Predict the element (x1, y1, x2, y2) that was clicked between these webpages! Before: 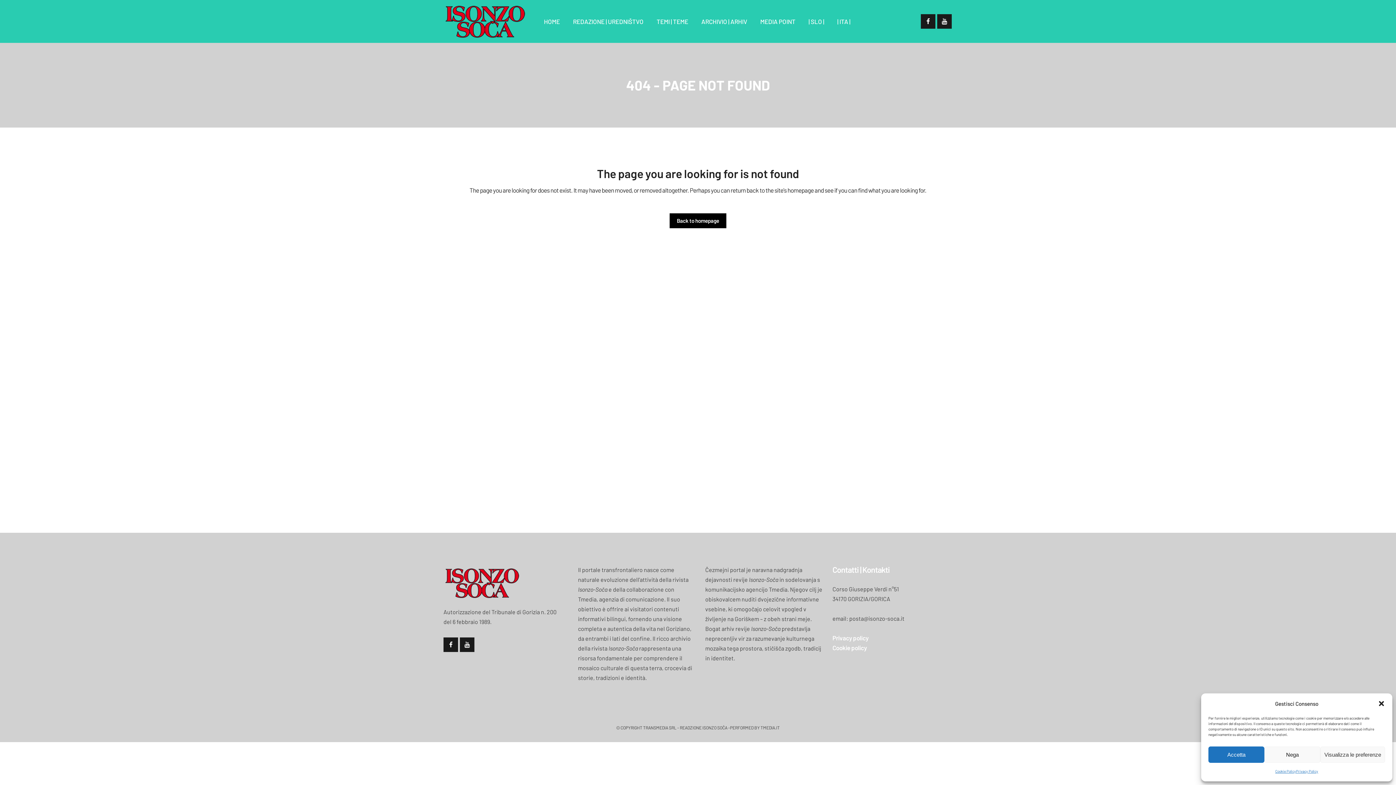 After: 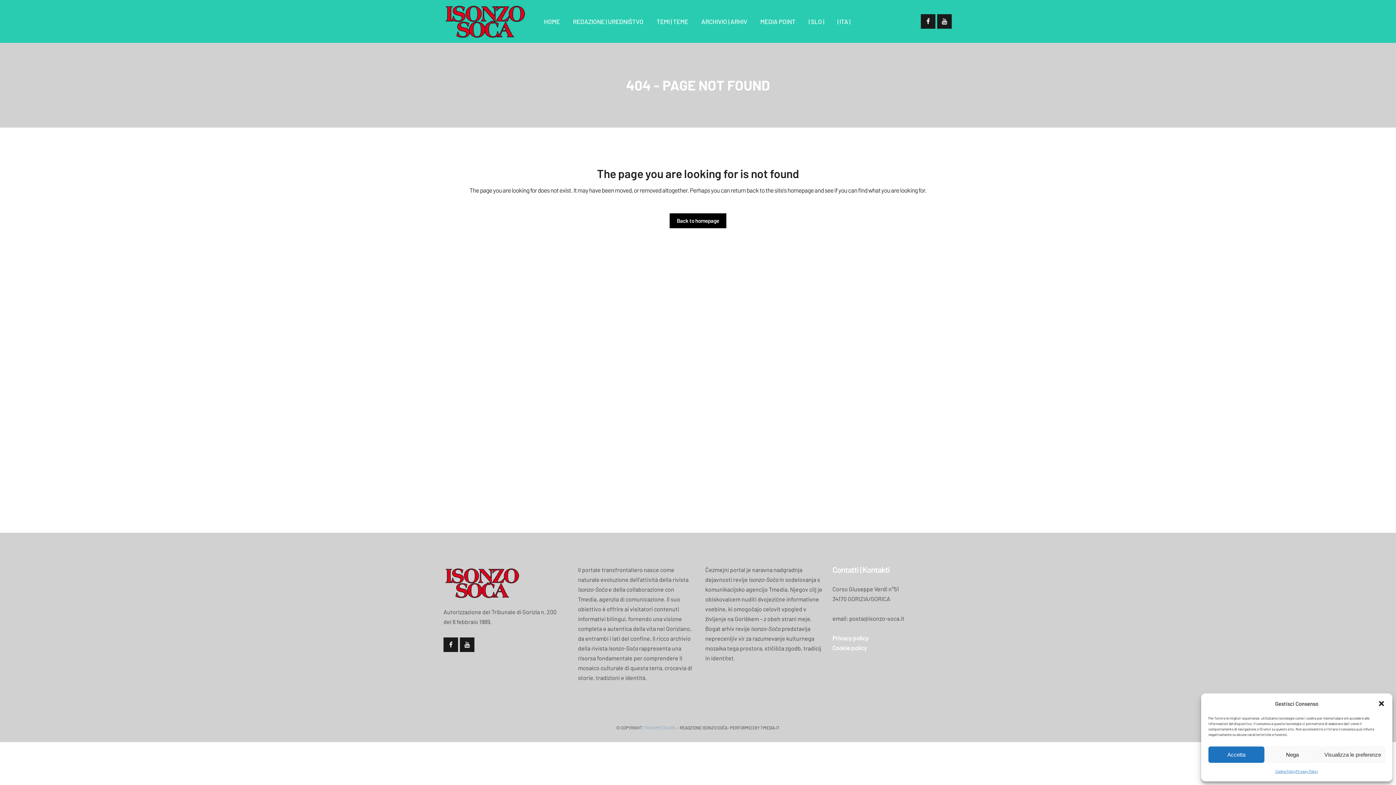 Action: label: TRANSMEDIA SRL bbox: (643, 725, 676, 730)